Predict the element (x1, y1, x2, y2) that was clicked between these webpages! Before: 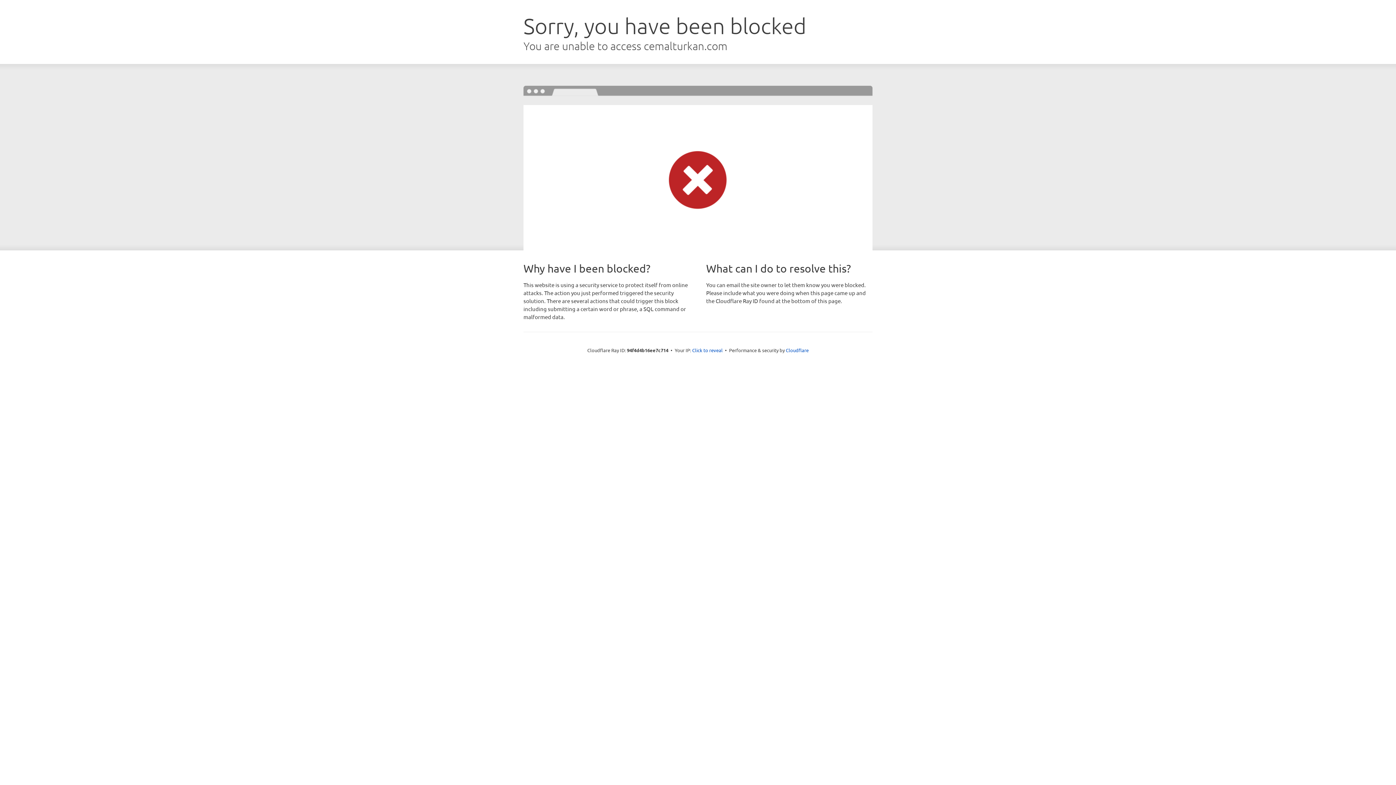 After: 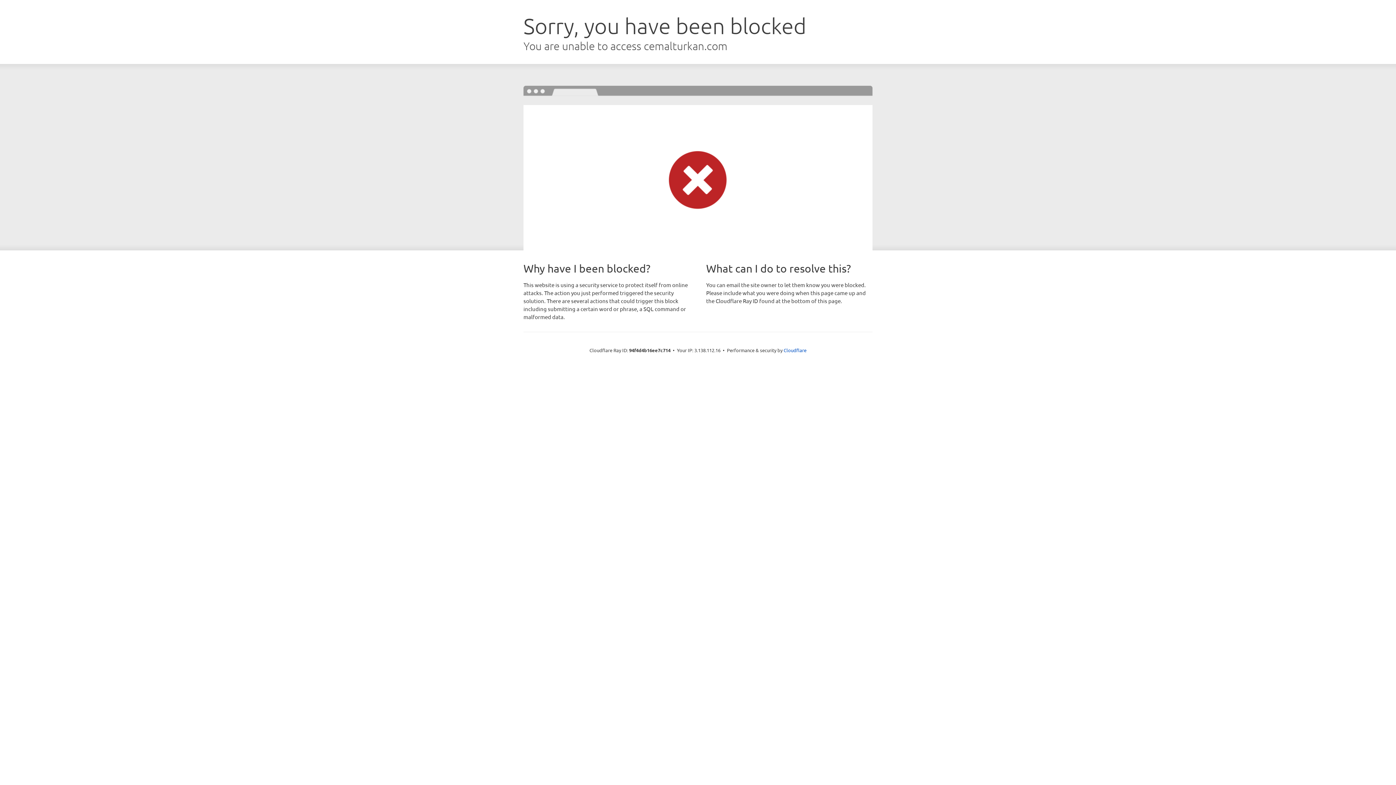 Action: bbox: (692, 346, 722, 353) label: Click to reveal